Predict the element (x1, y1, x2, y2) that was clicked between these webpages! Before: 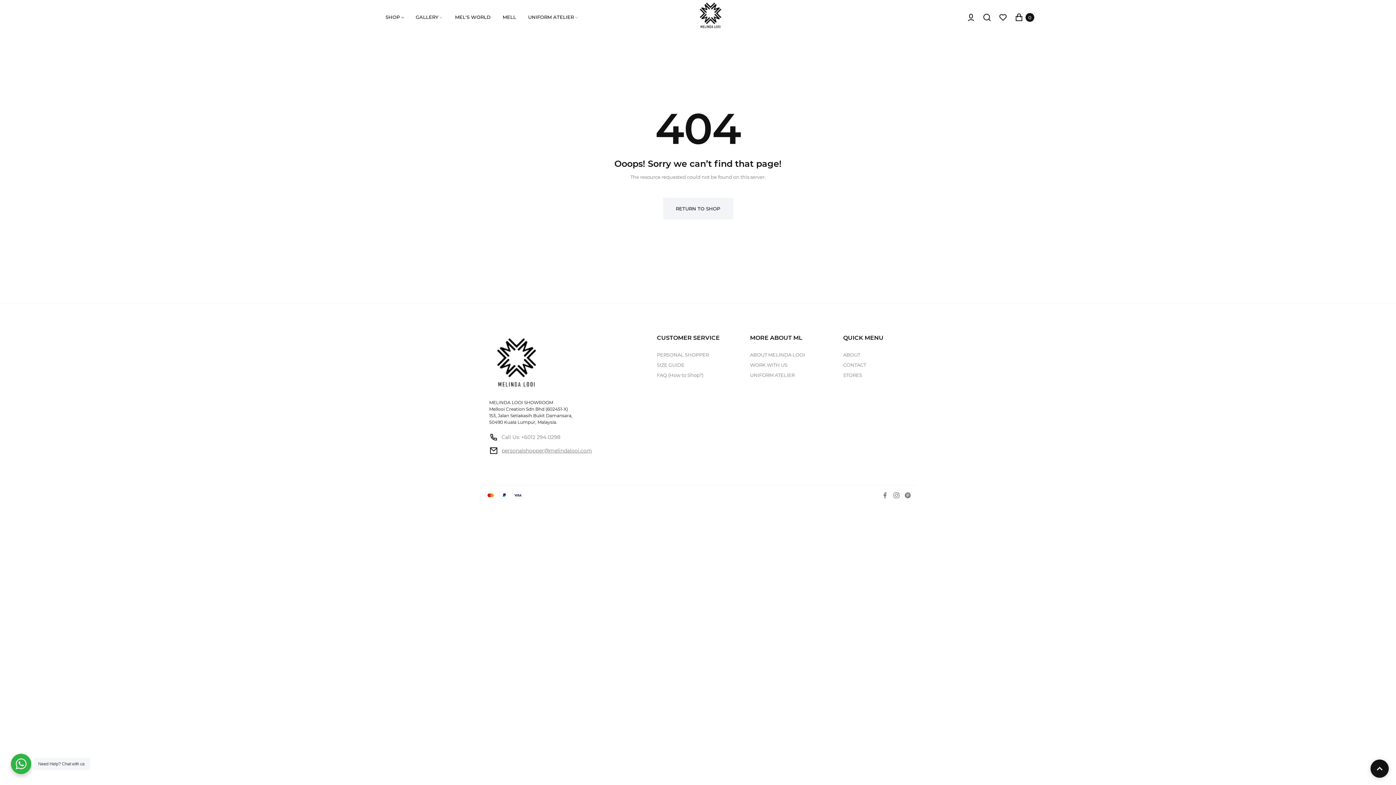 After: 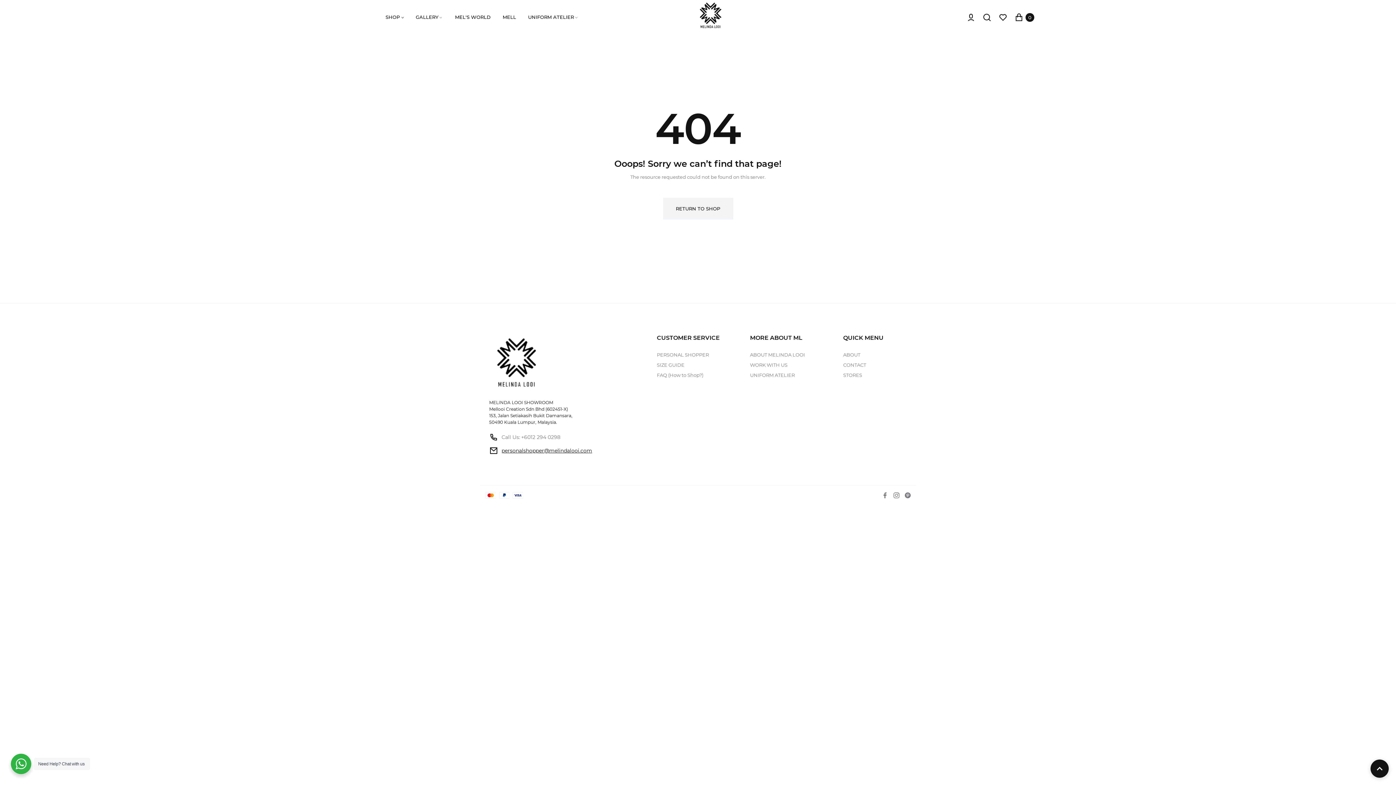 Action: bbox: (489, 446, 592, 455) label: personalshopper@melindalooi.com